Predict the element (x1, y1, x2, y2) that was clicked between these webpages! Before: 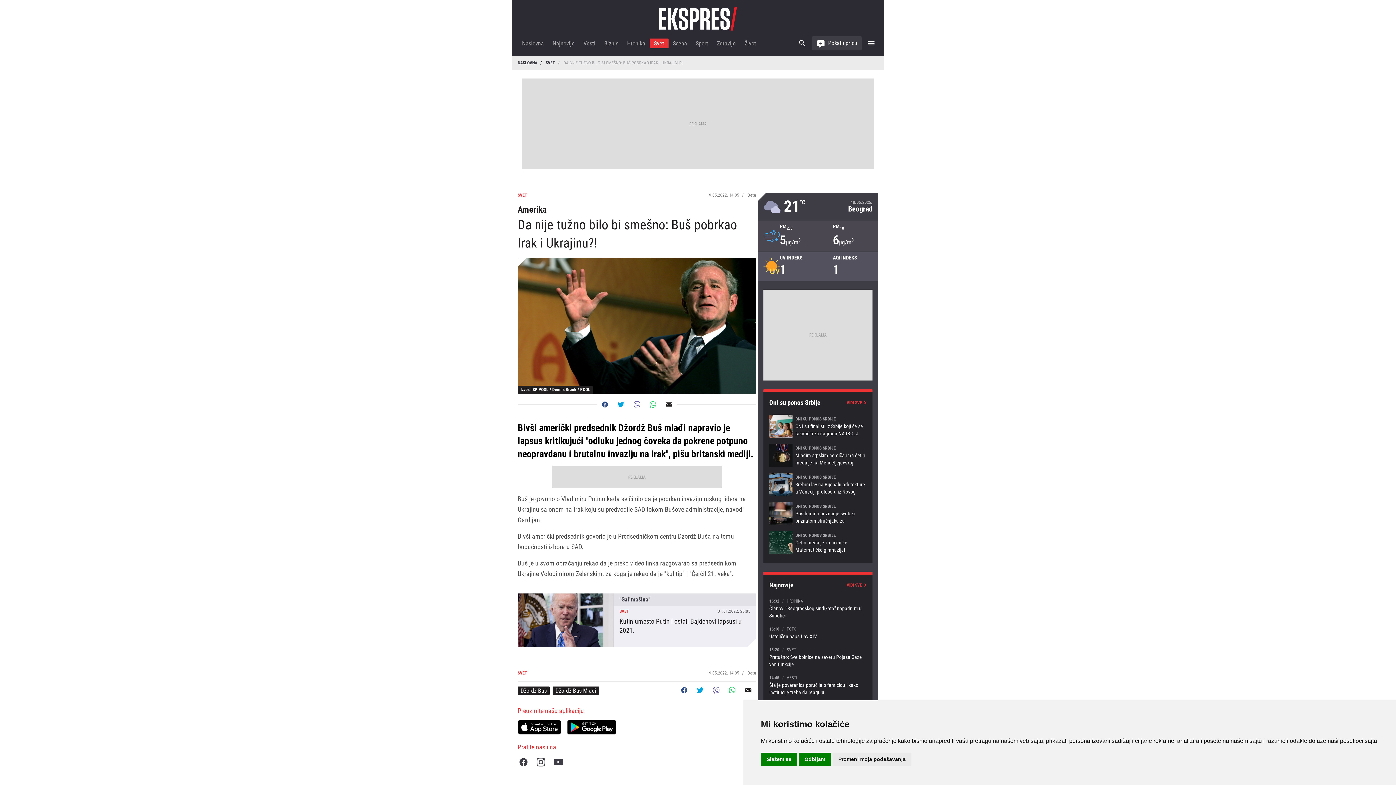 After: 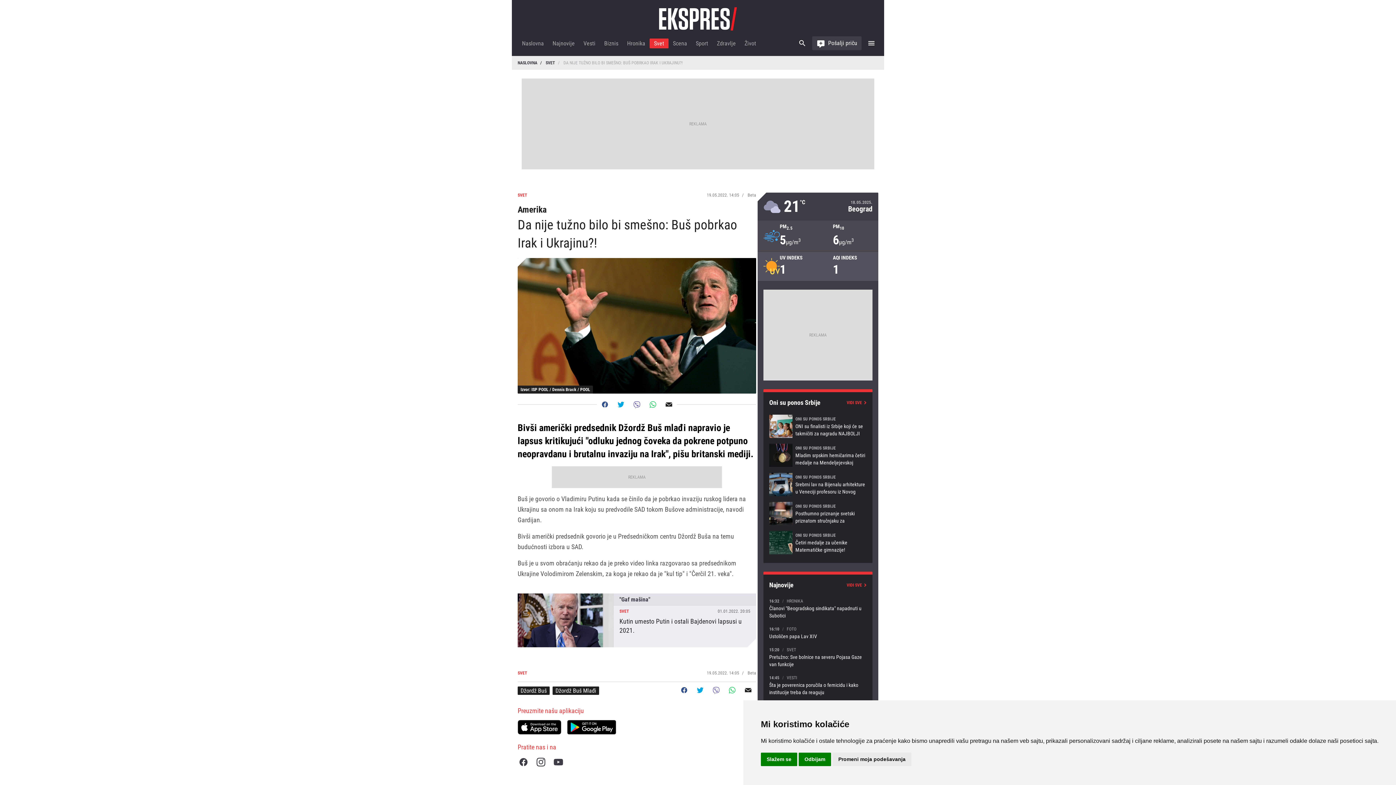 Action: label: Share on Facebook bbox: (676, 682, 692, 698)